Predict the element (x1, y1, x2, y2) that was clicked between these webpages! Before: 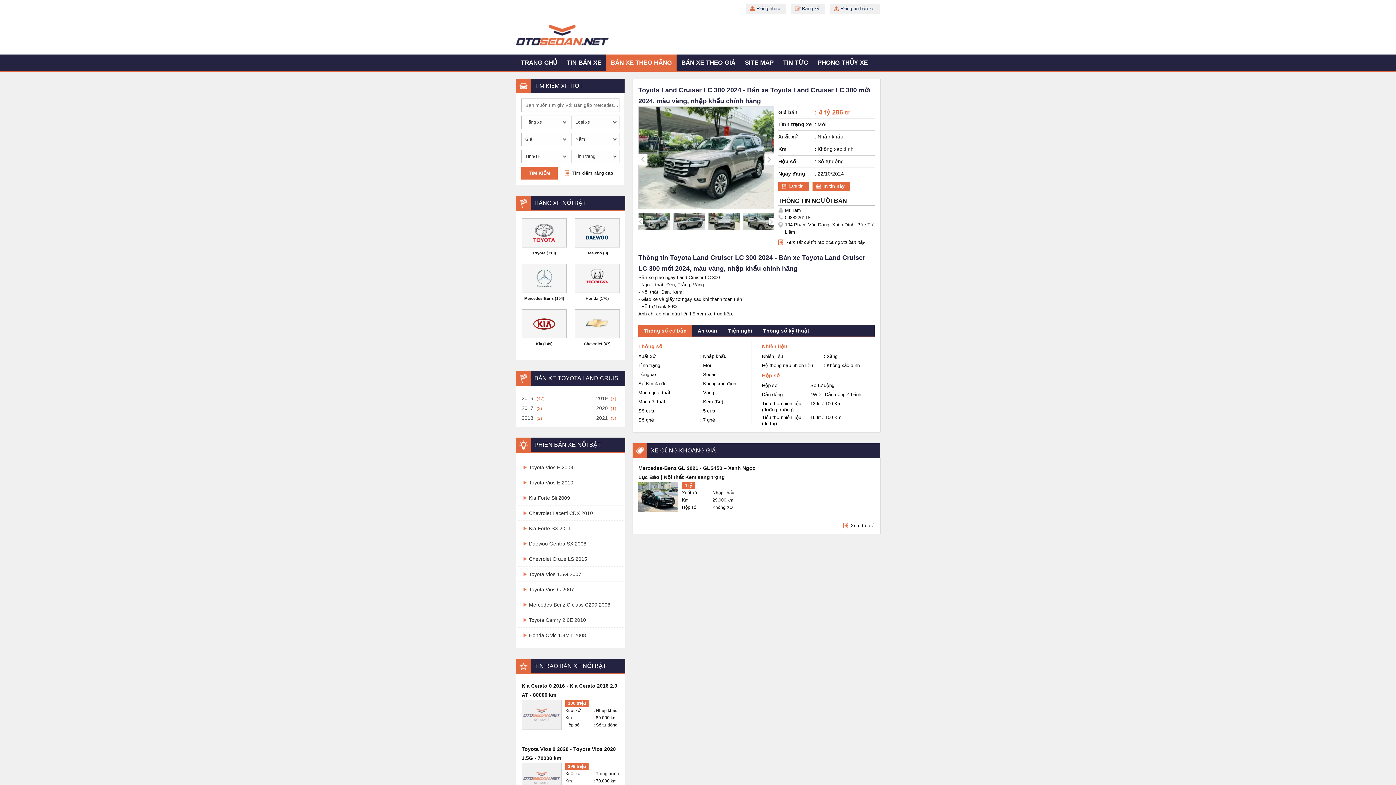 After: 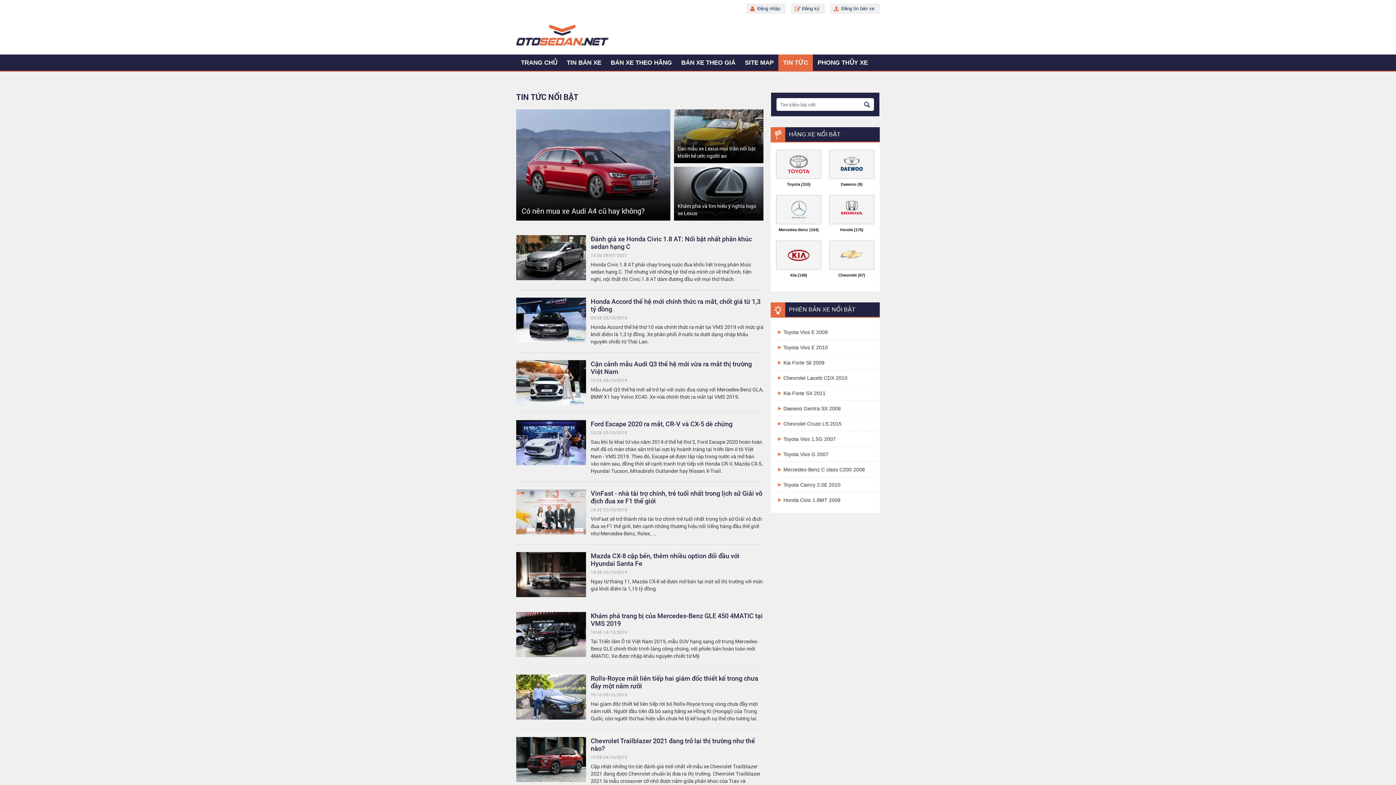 Action: bbox: (778, 54, 813, 70) label: TIN TỨC